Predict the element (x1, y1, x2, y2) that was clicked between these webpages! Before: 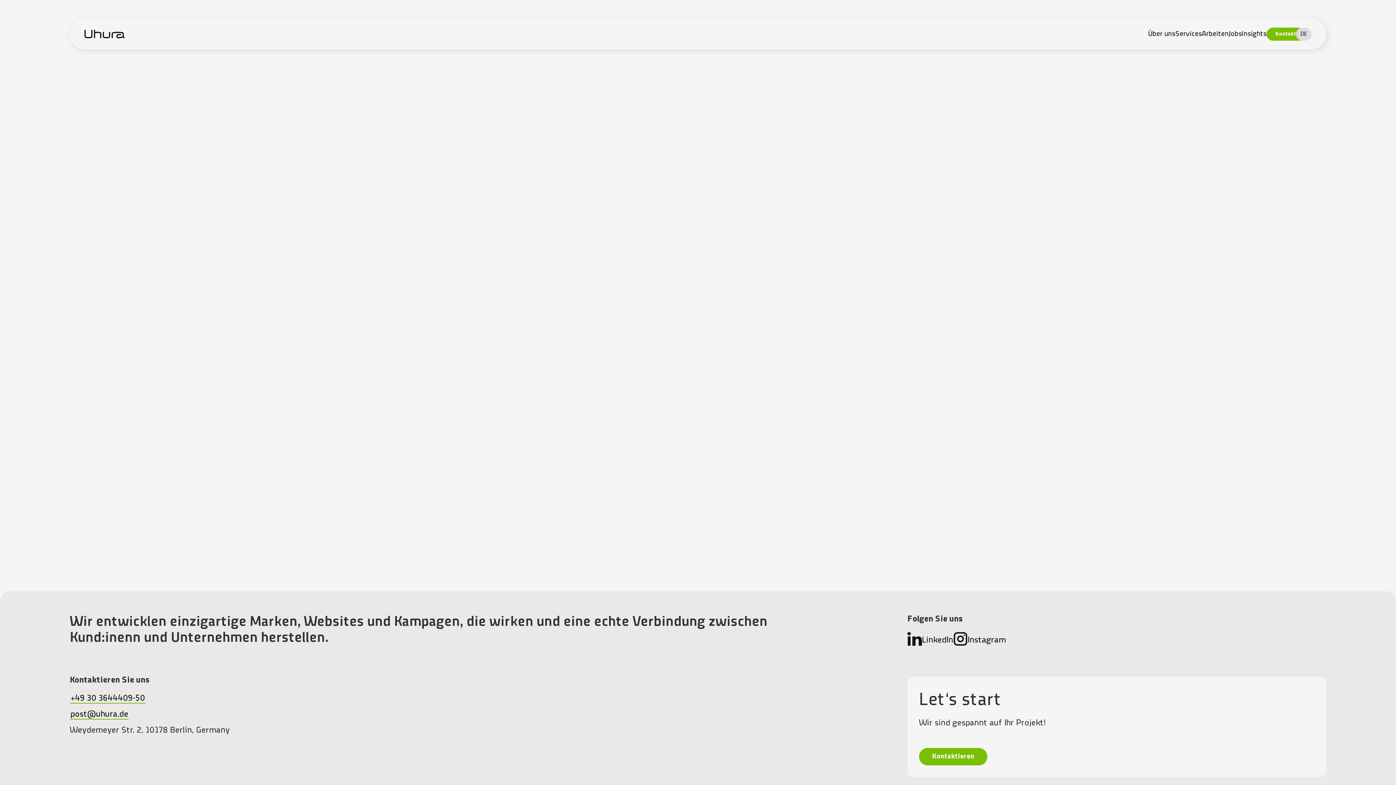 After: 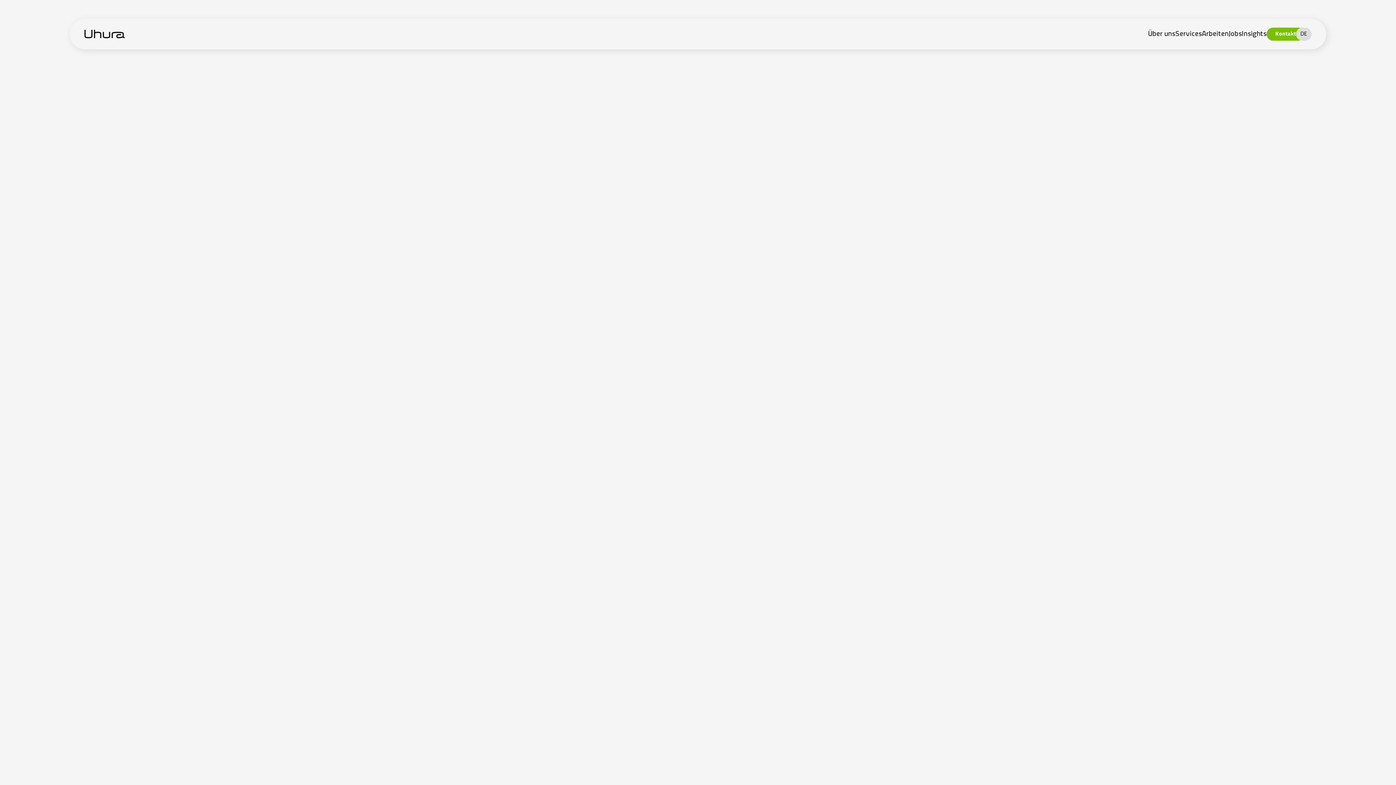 Action: label: Kontakt bbox: (1266, 27, 1305, 40)